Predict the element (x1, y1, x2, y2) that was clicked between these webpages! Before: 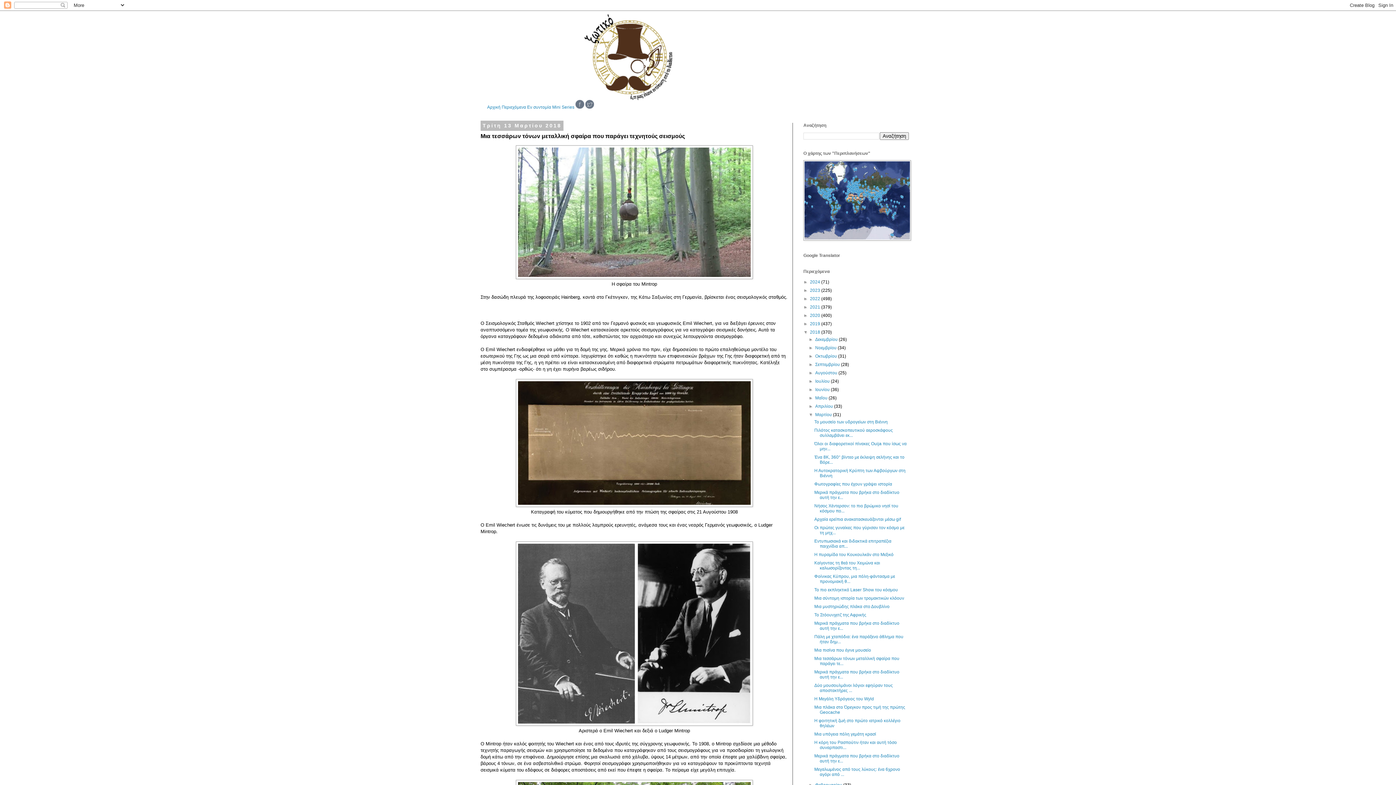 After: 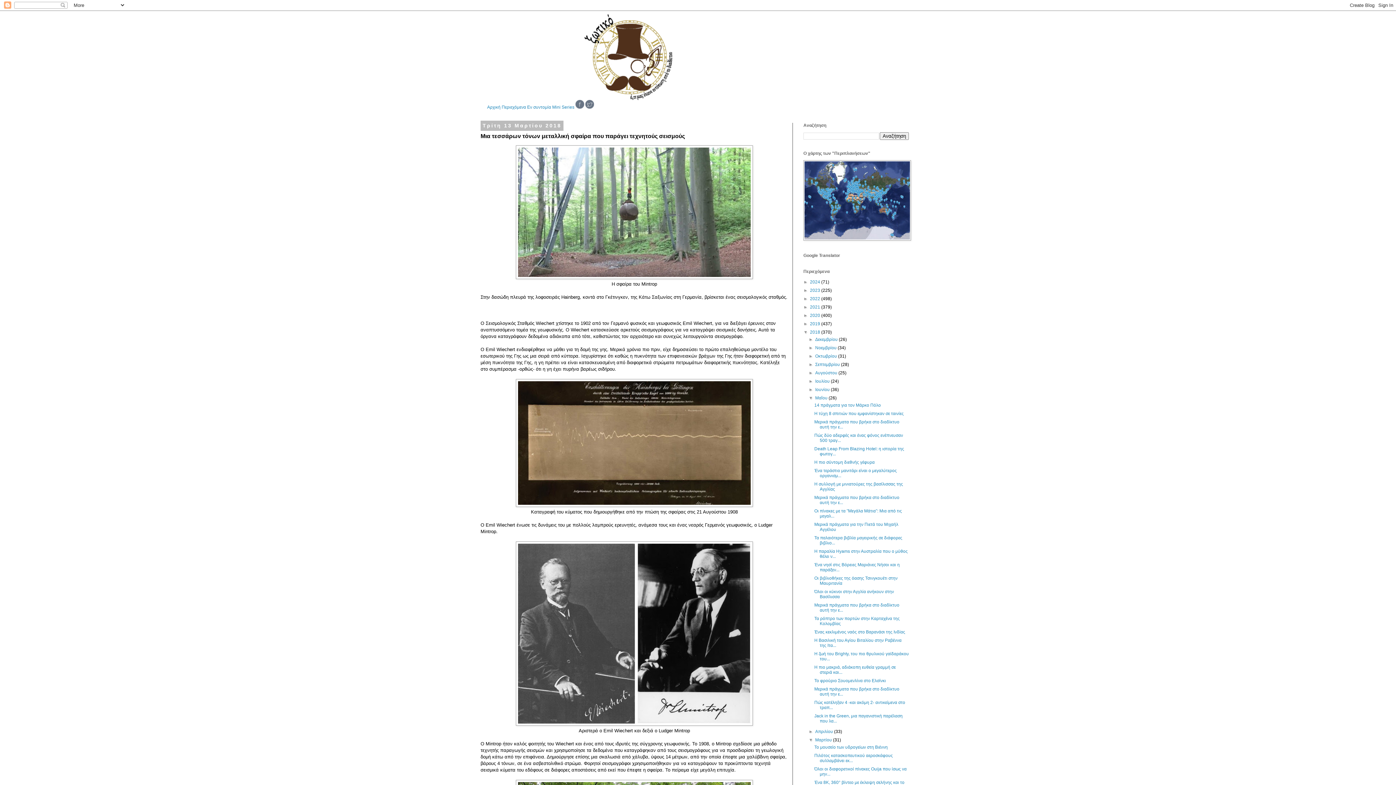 Action: label: ►   bbox: (808, 395, 815, 400)